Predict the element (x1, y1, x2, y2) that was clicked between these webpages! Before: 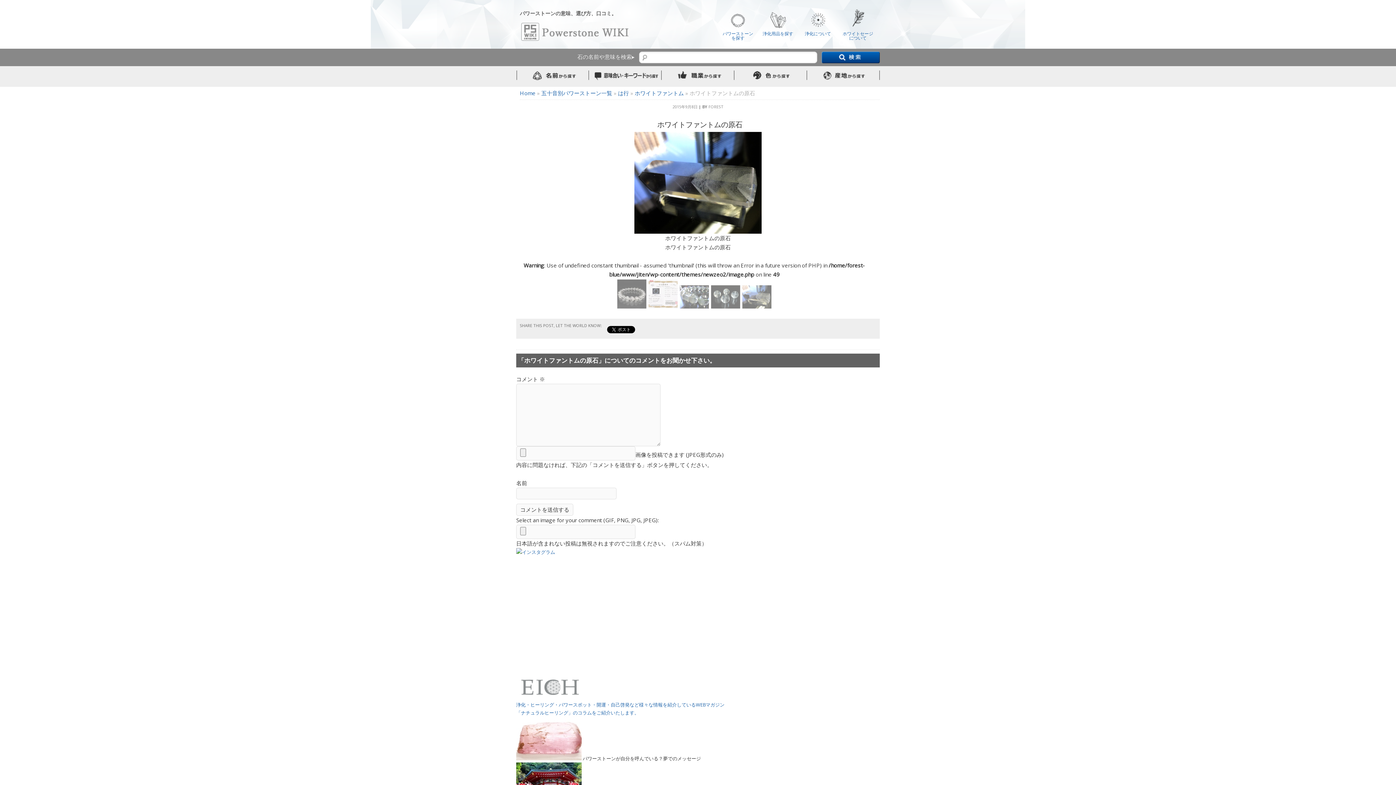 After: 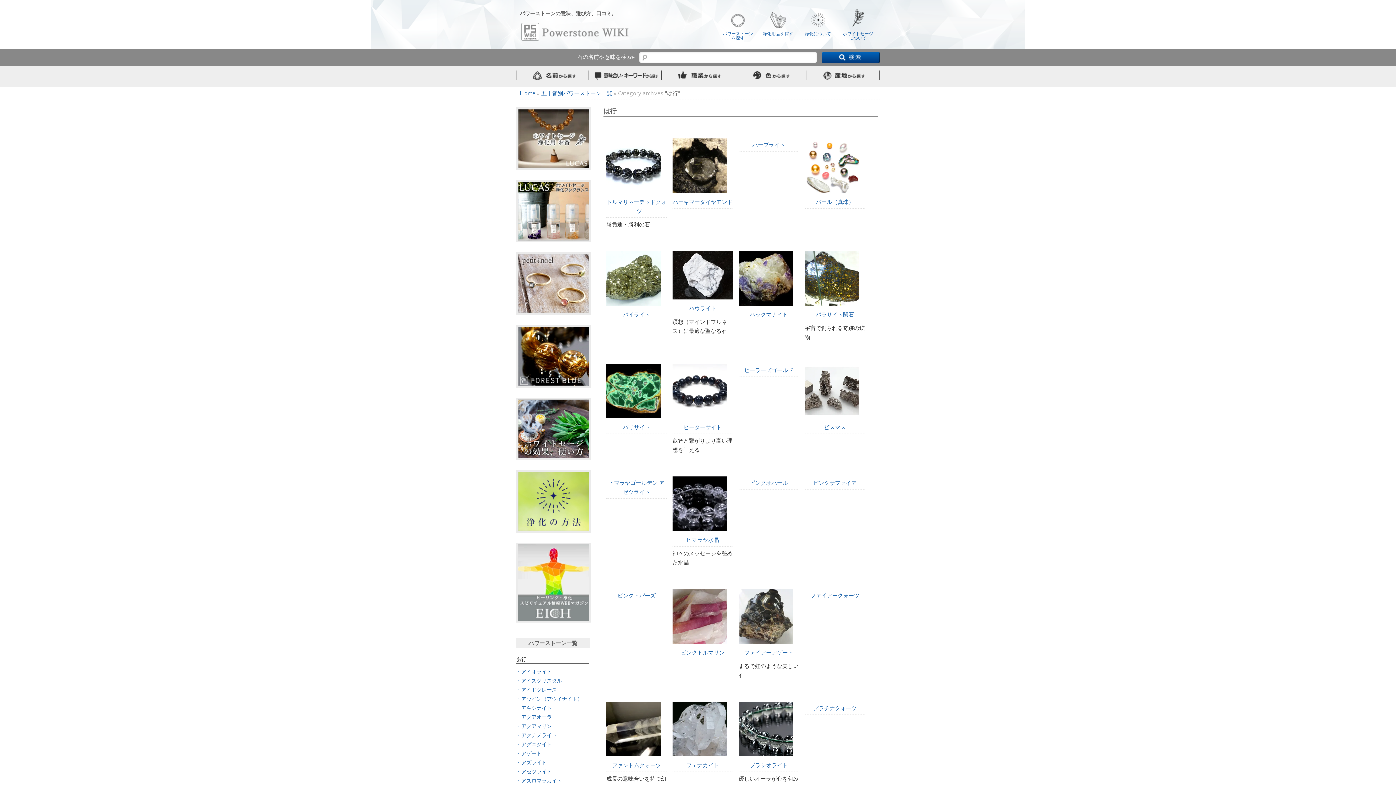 Action: bbox: (618, 89, 629, 96) label: は行